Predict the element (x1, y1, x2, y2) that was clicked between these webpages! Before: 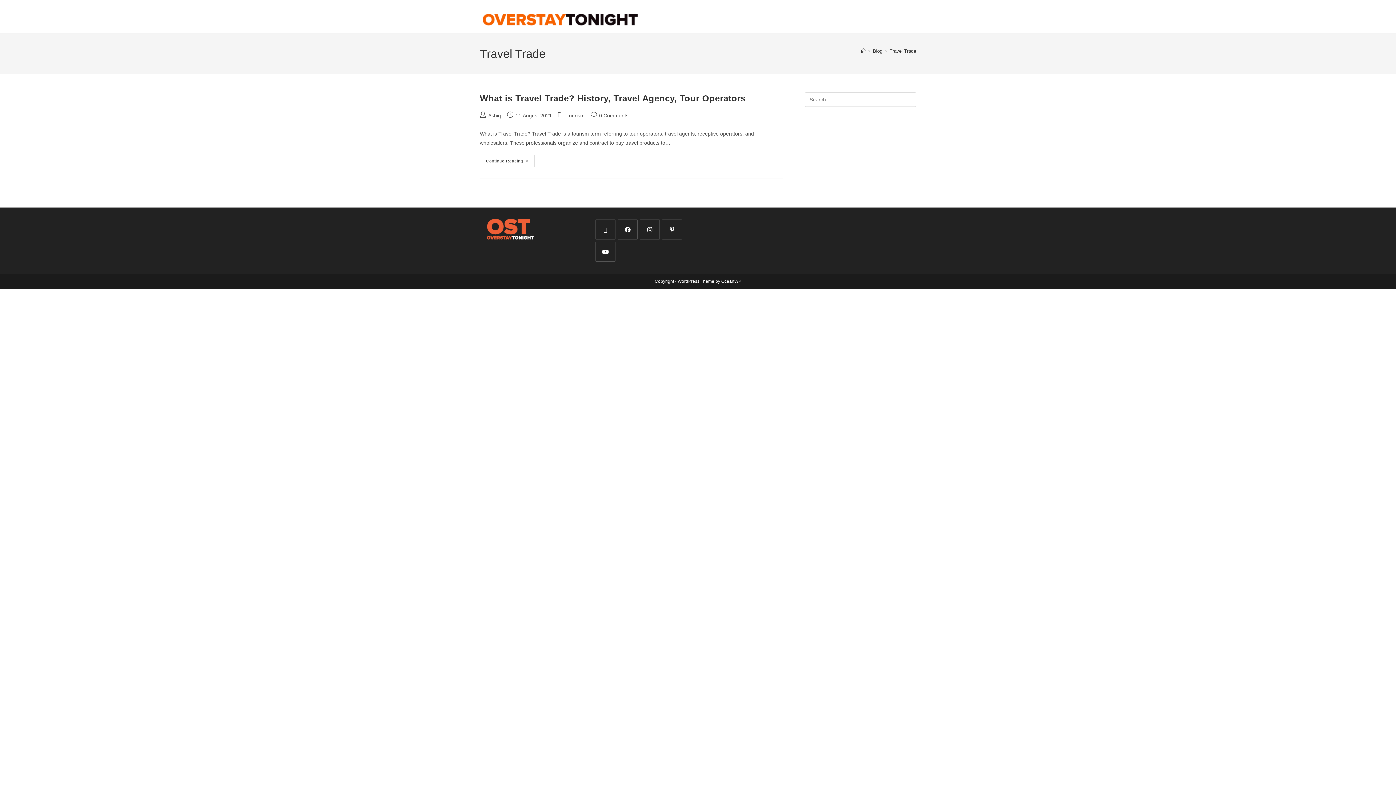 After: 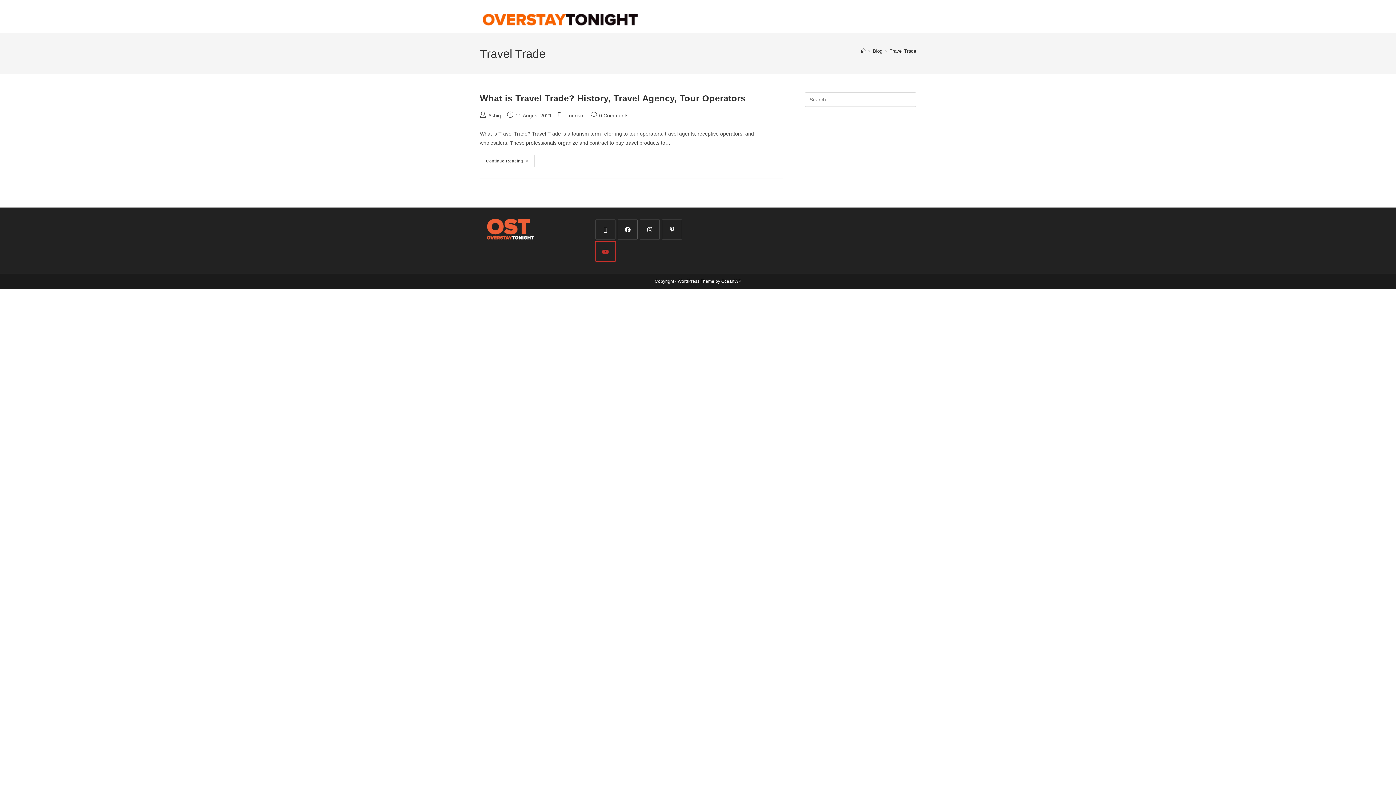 Action: label: Youtube bbox: (595, 241, 615, 261)